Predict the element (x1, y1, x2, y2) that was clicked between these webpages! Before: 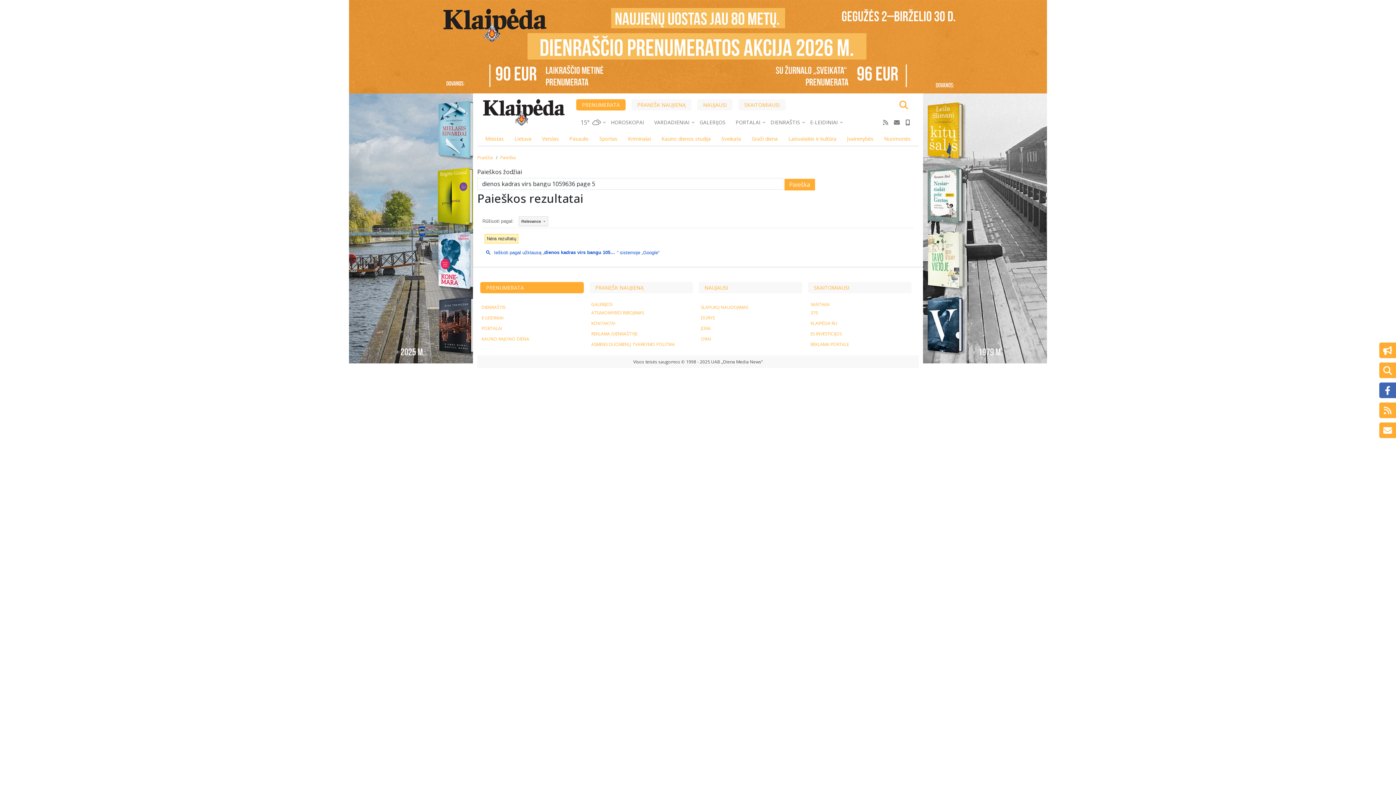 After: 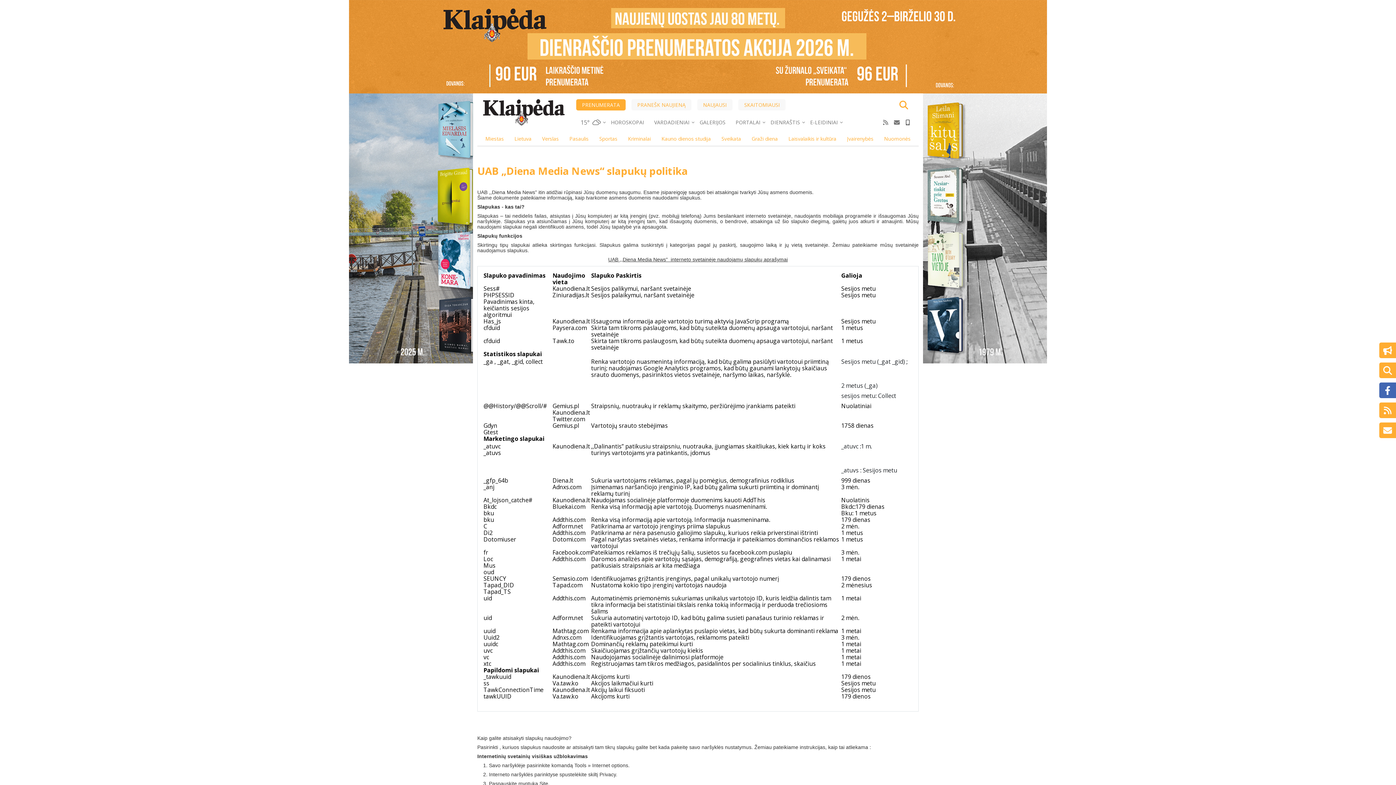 Action: bbox: (701, 302, 804, 312) label: SLAPUKŲ NAUDOJIMAS